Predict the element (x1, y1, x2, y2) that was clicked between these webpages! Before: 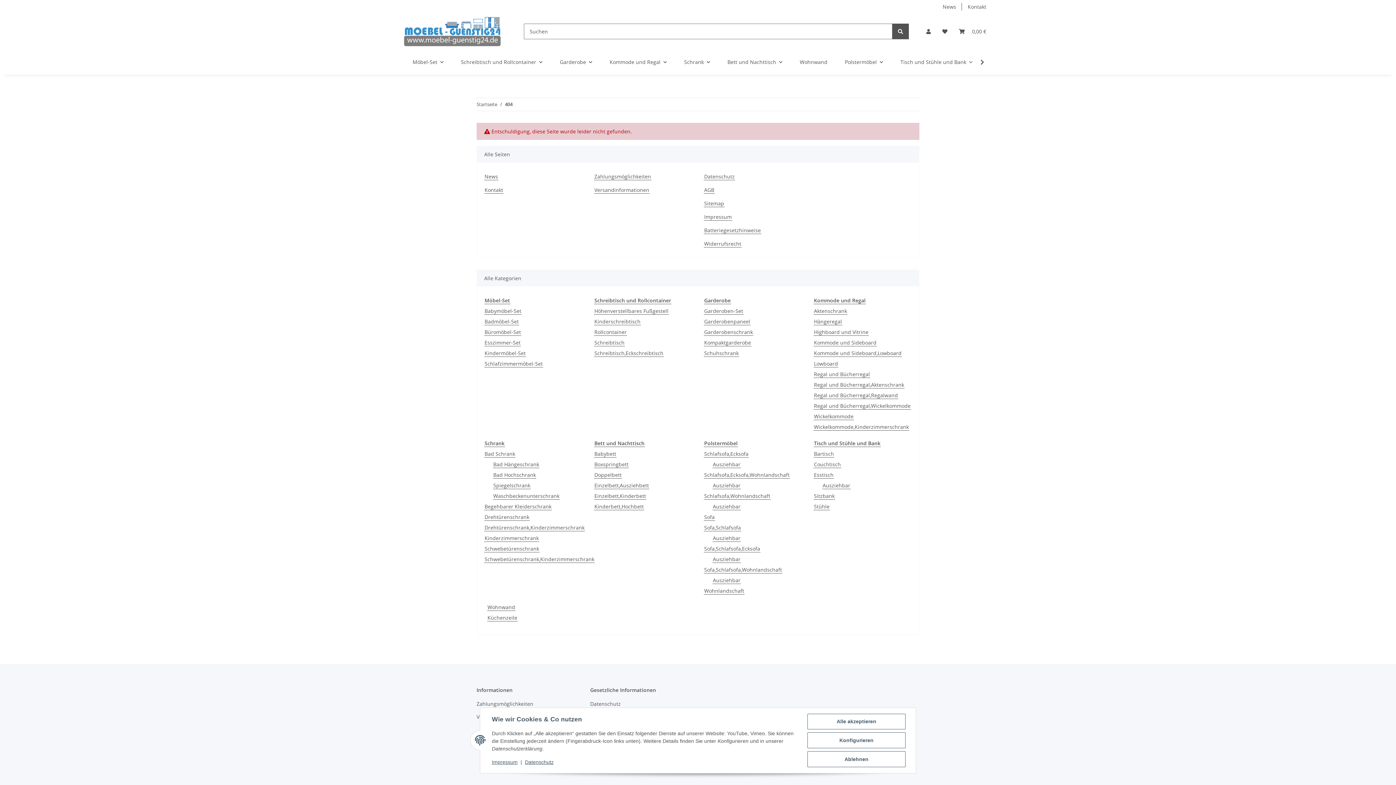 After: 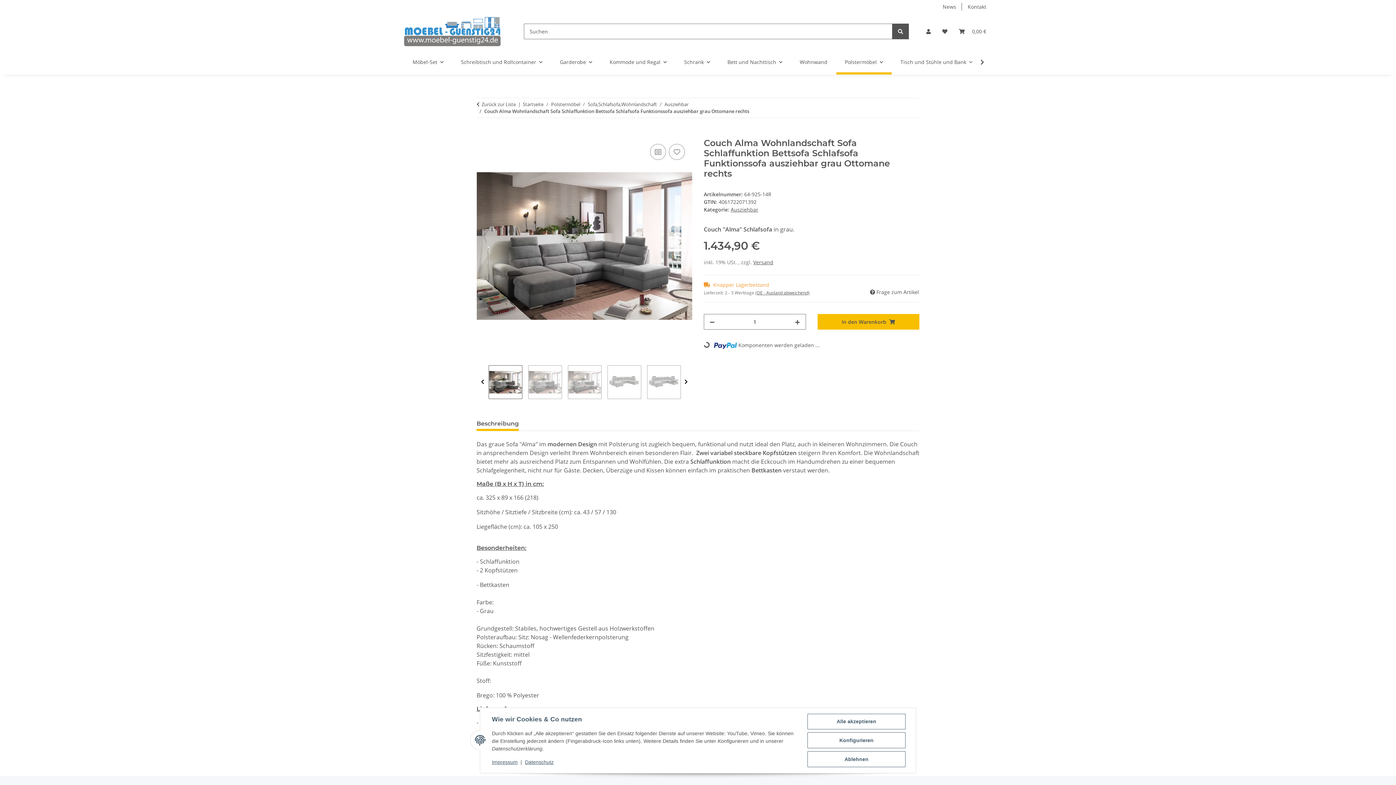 Action: bbox: (712, 576, 741, 584) label: Ausziehbar